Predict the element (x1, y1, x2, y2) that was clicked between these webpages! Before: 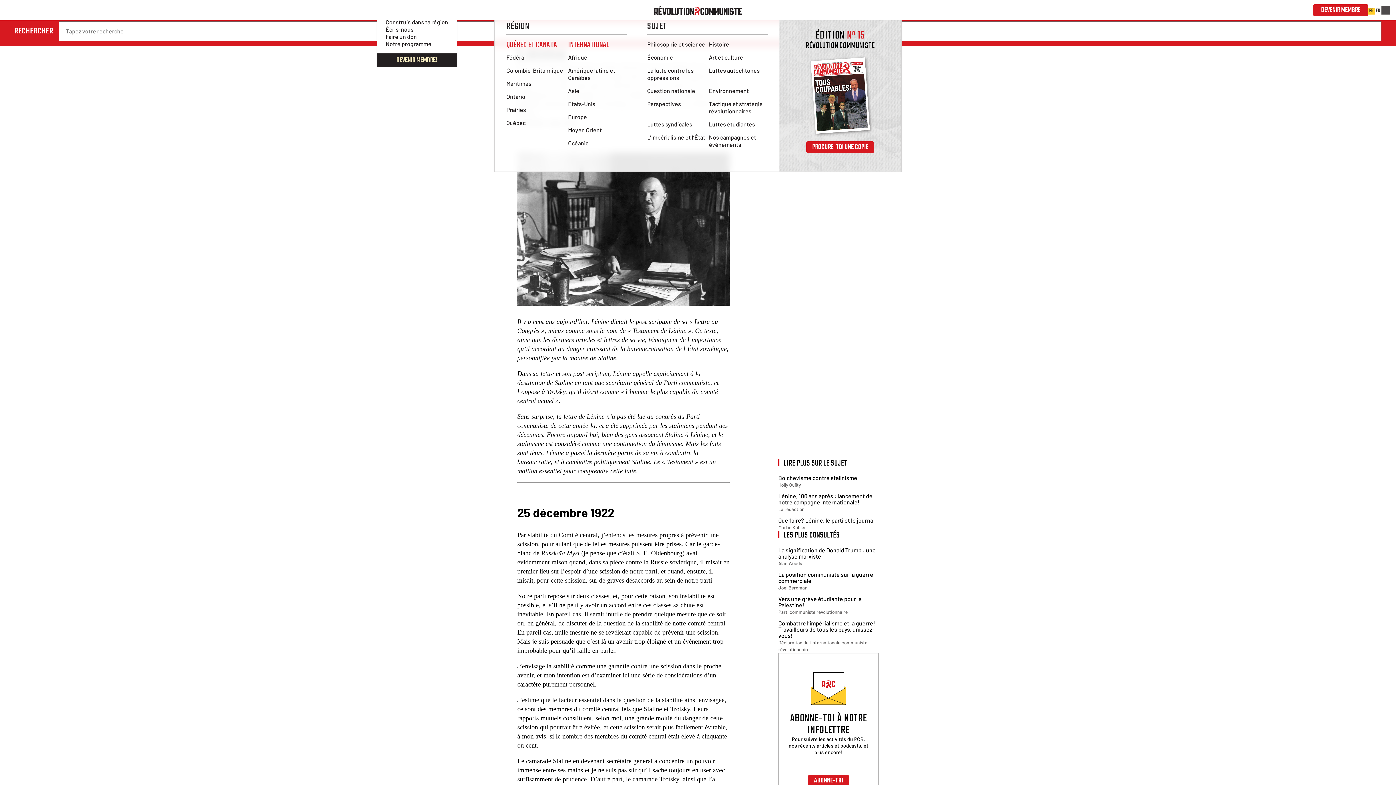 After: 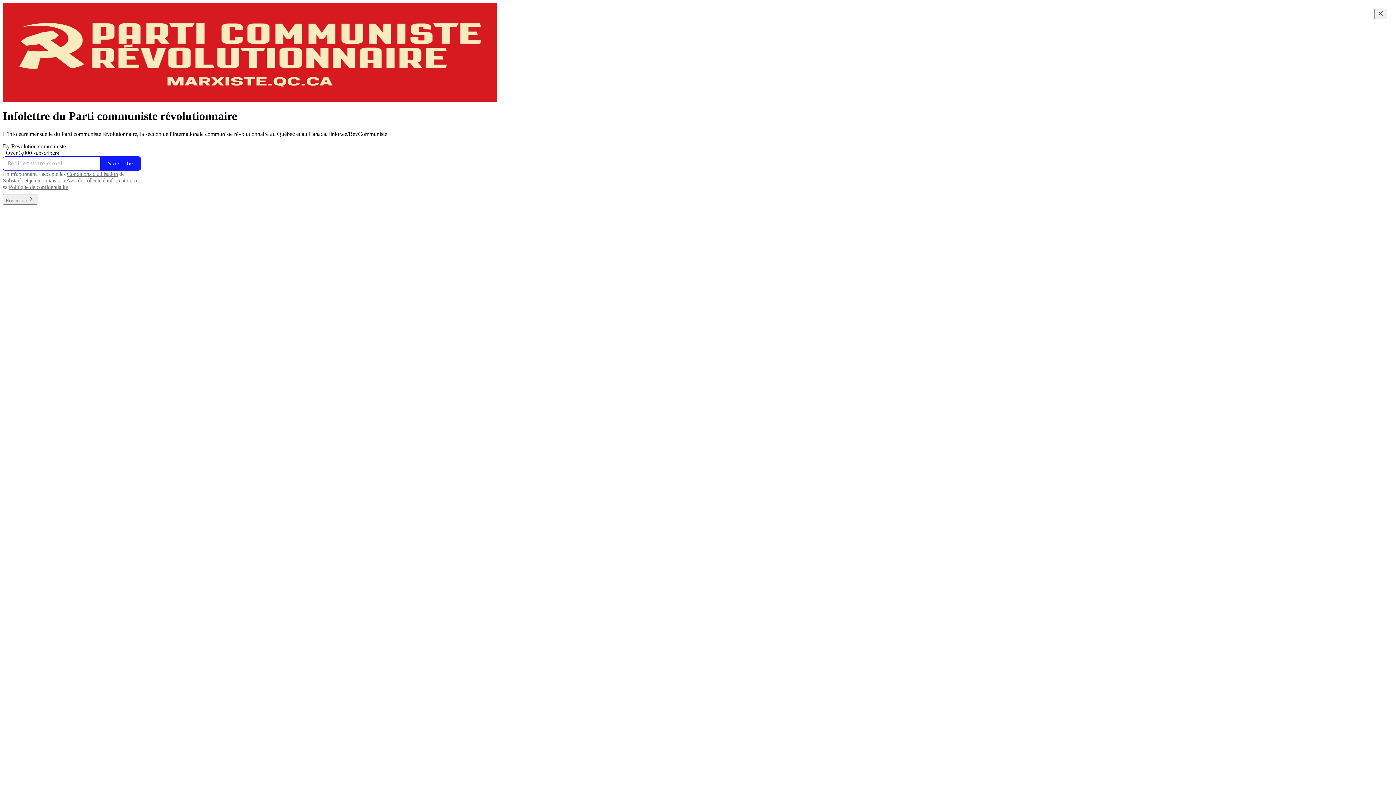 Action: bbox: (808, 775, 849, 786) label: ABONNE-TOI